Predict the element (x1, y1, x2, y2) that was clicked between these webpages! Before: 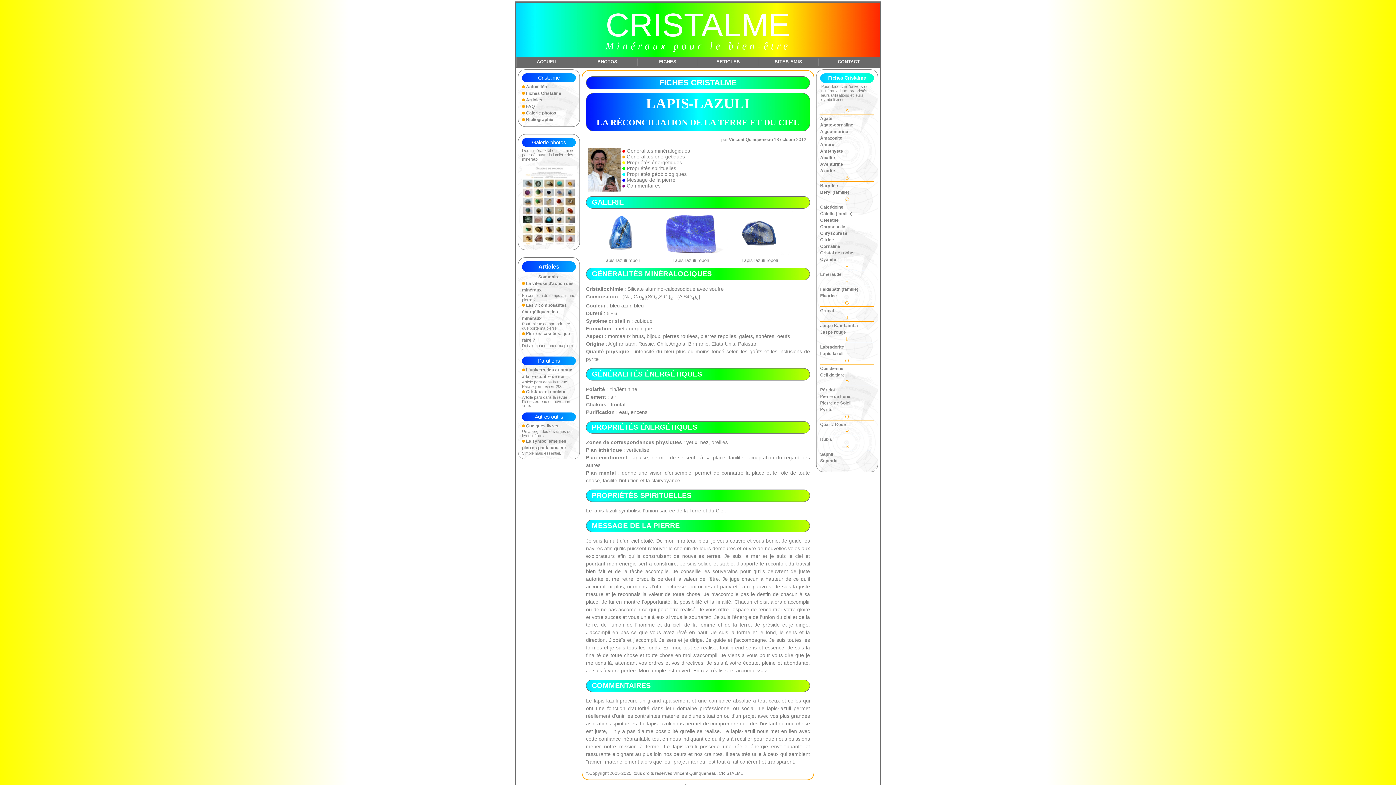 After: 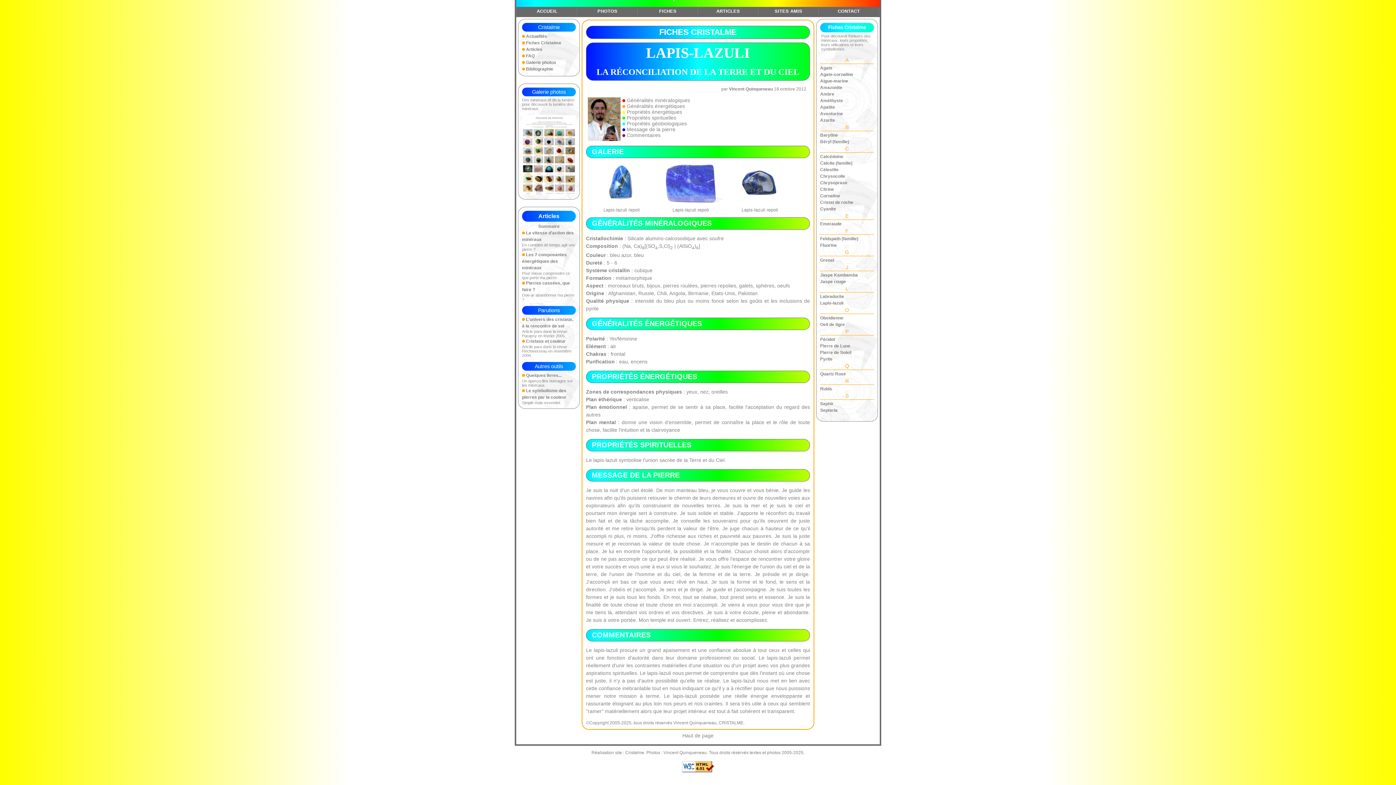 Action: label: Message de la pierre bbox: (626, 177, 675, 182)